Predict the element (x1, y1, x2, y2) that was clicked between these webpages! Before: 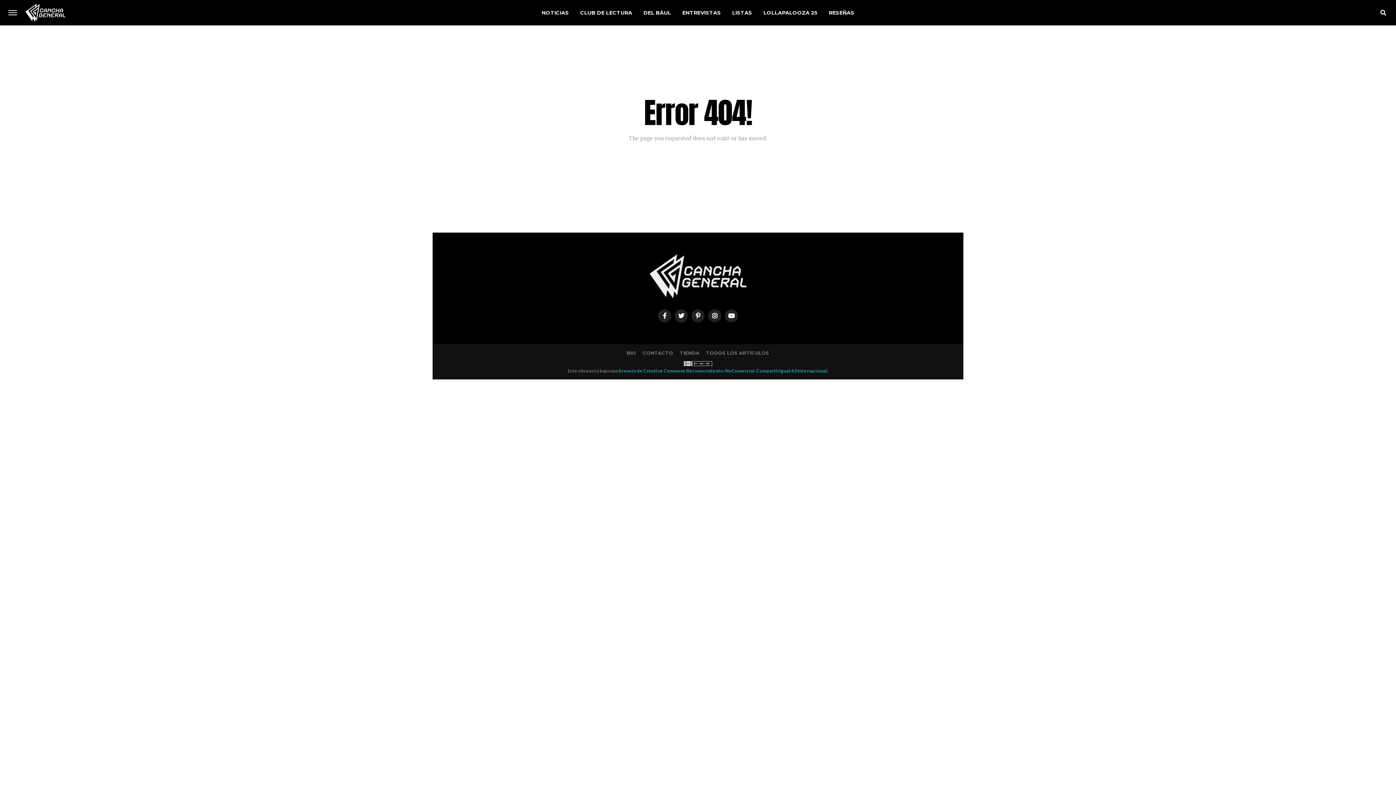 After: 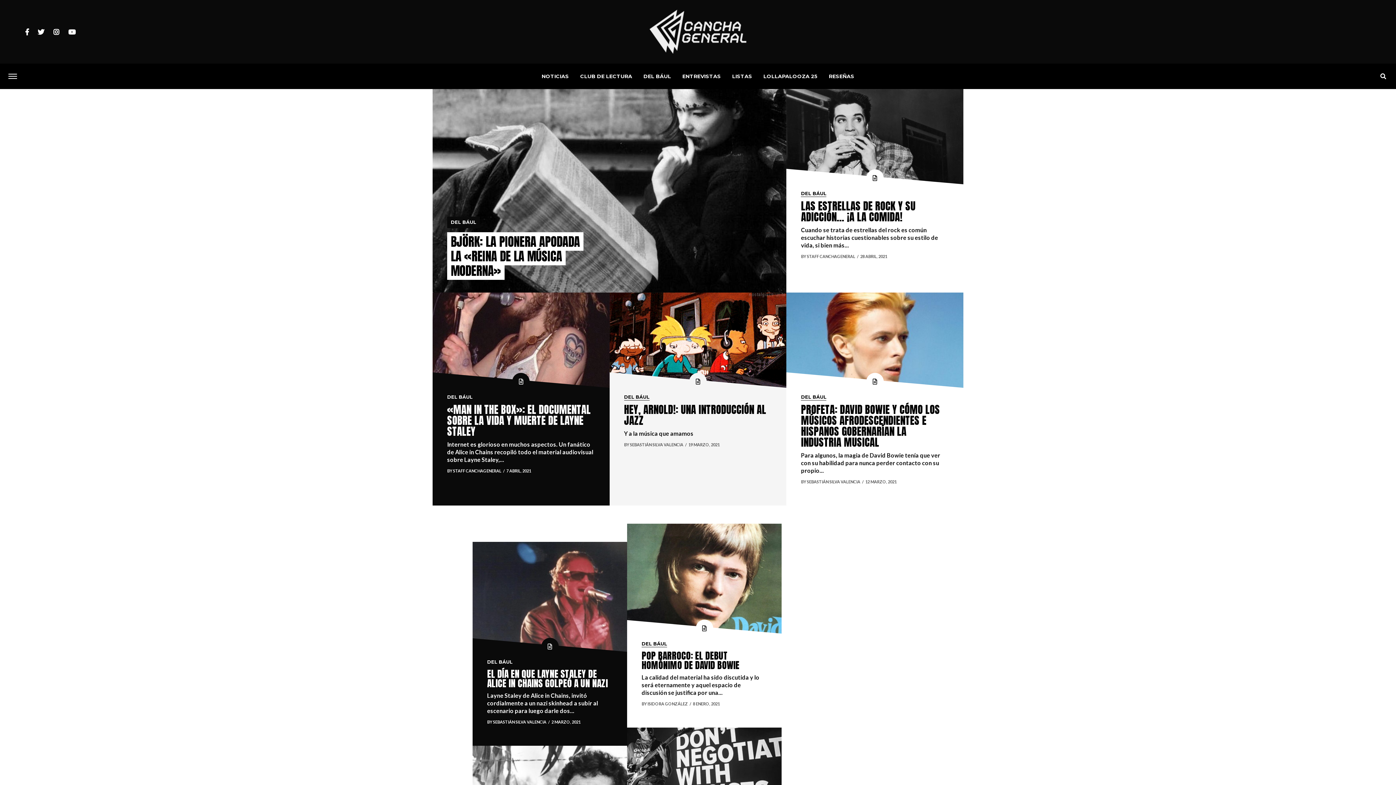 Action: label: DEL BÁUL bbox: (638, 0, 676, 25)